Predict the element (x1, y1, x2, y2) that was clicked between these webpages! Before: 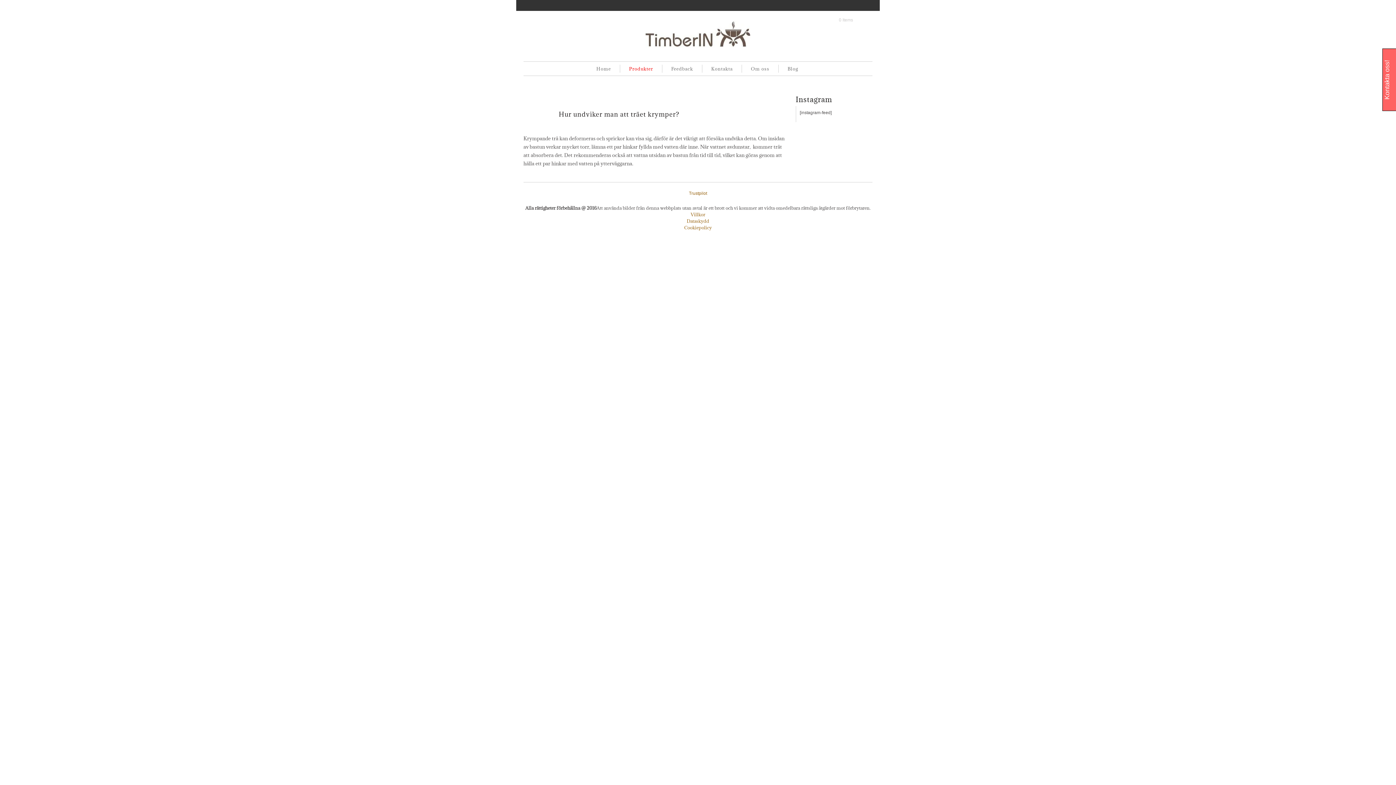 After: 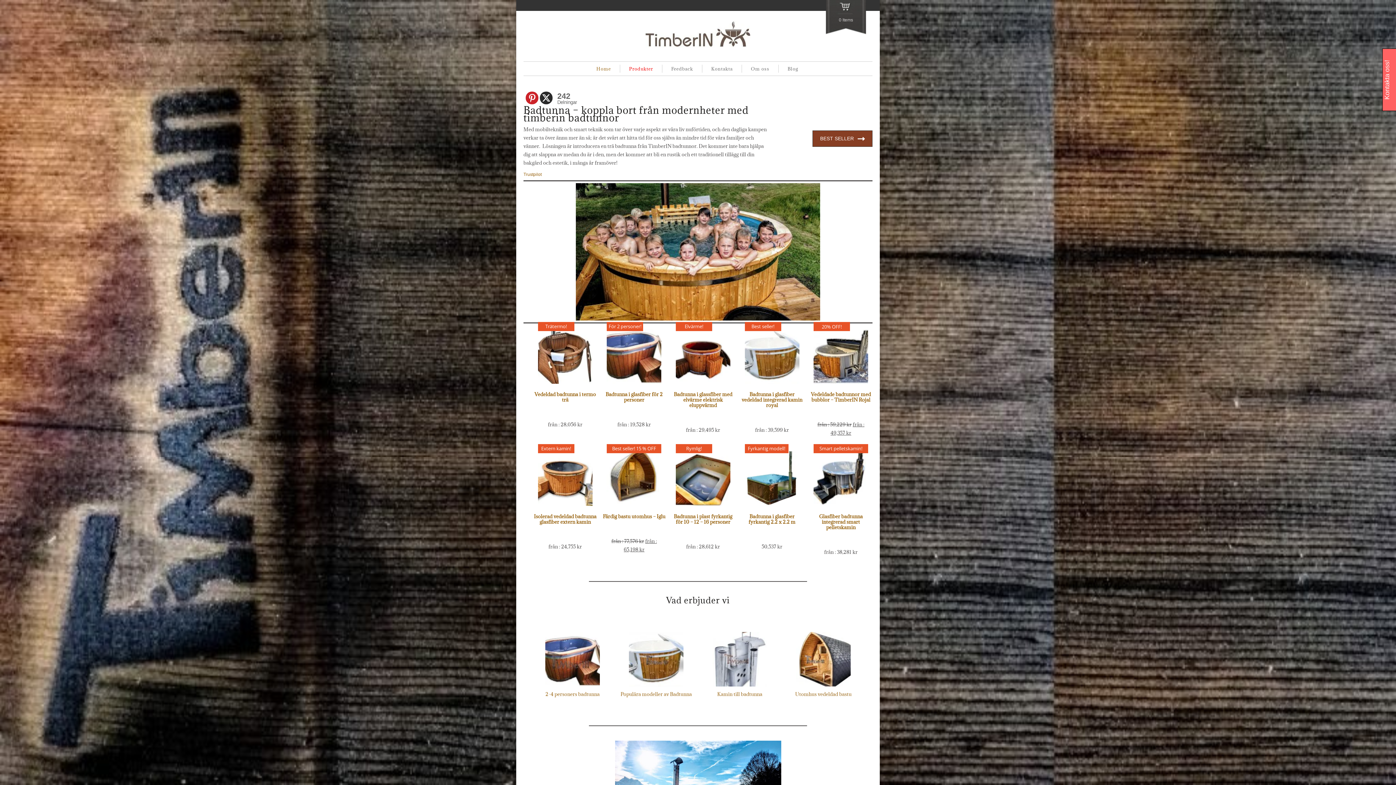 Action: bbox: (587, 64, 620, 72) label: Home